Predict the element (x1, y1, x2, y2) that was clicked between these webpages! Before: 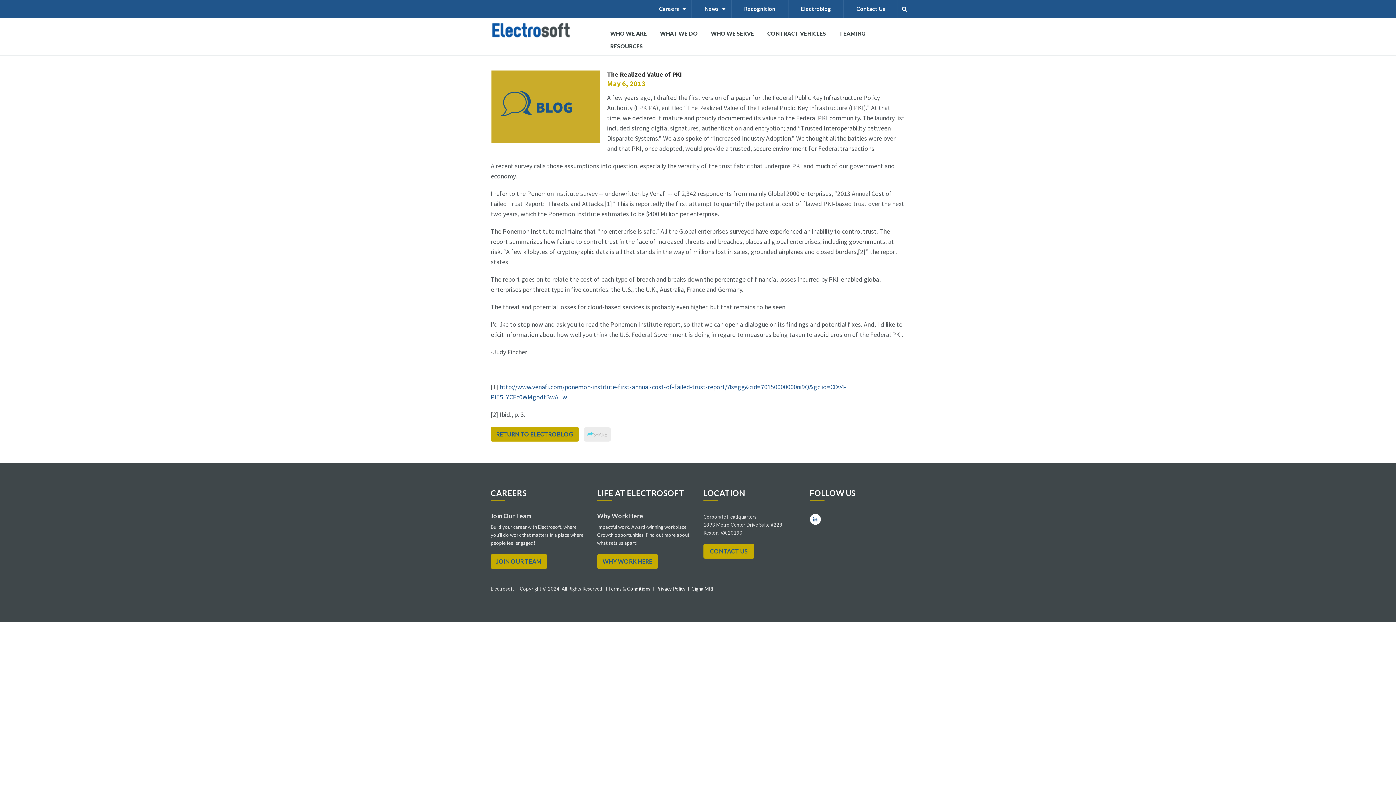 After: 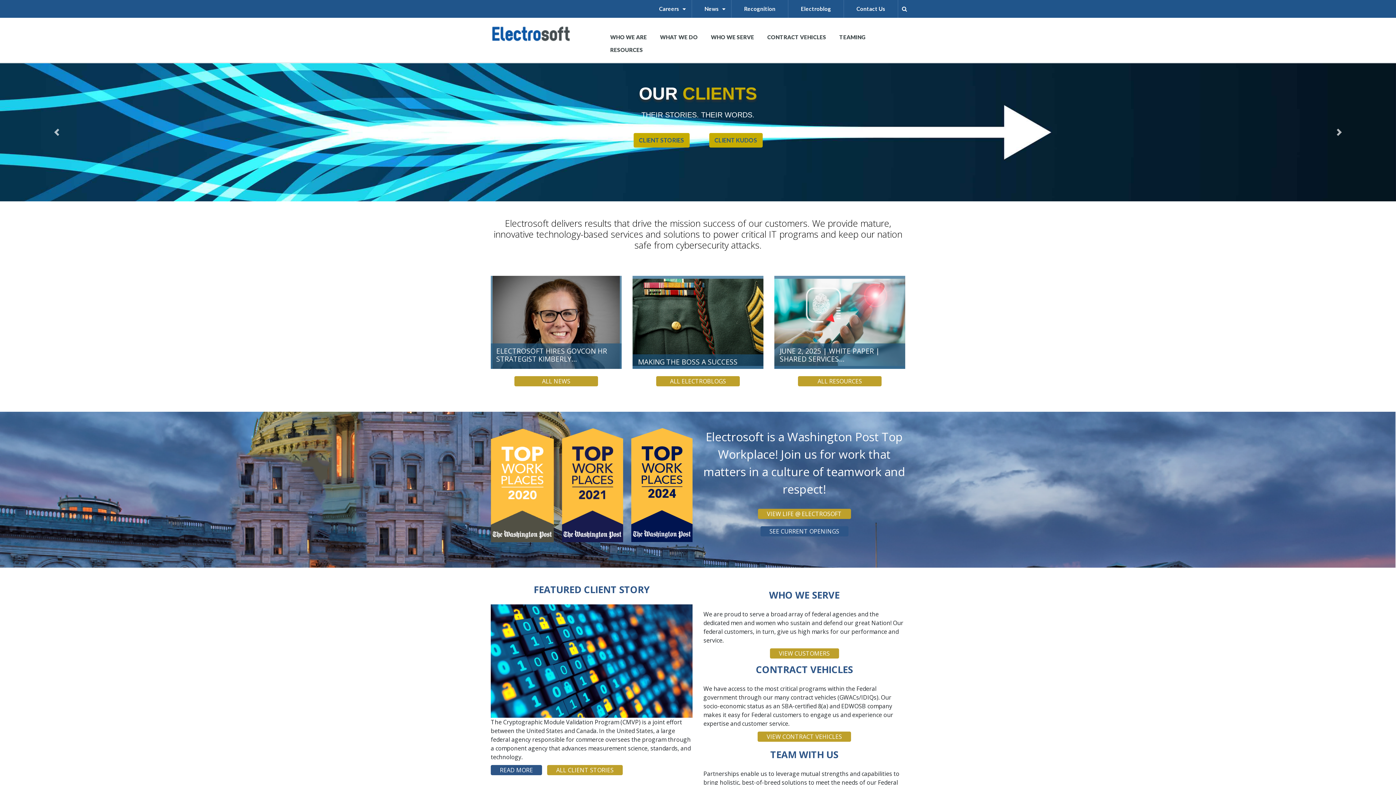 Action: bbox: (490, 25, 571, 33)